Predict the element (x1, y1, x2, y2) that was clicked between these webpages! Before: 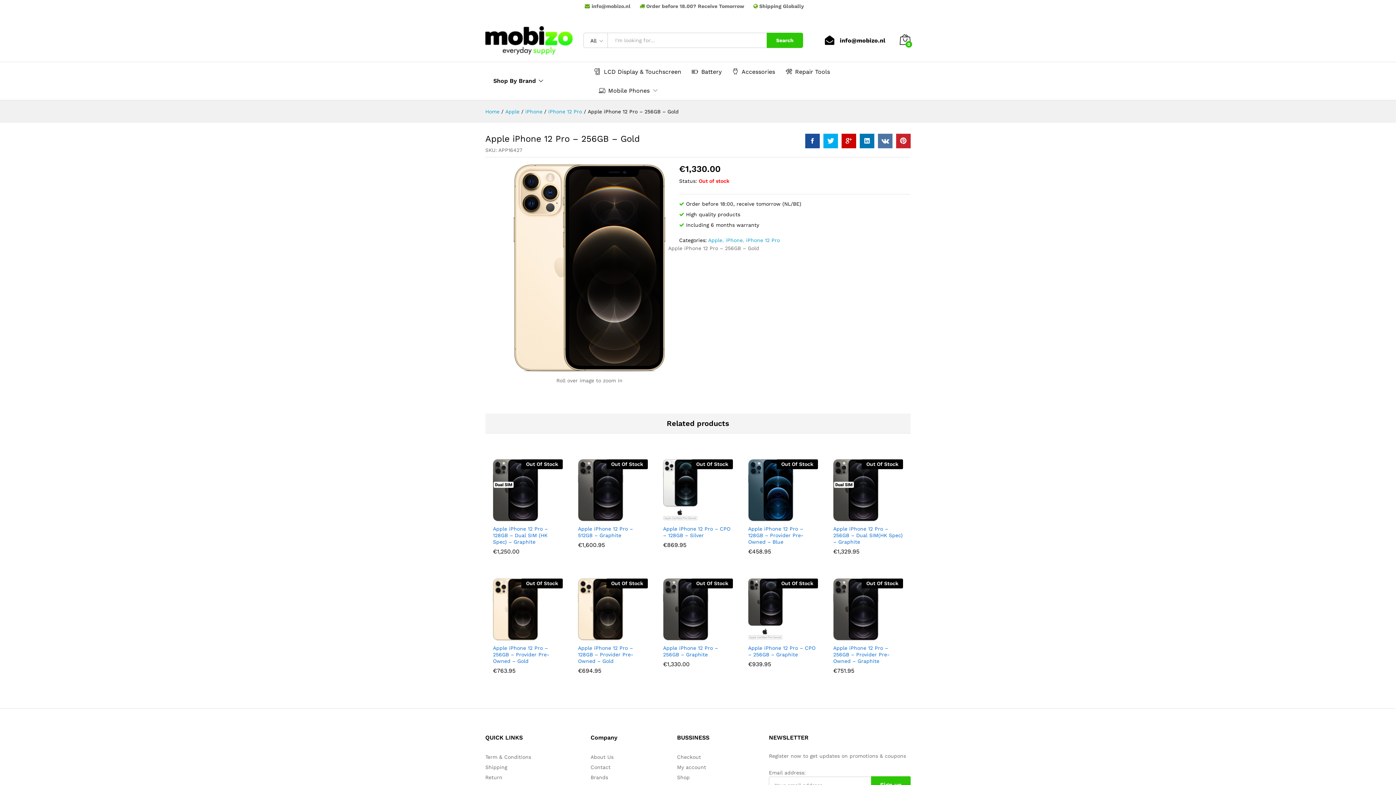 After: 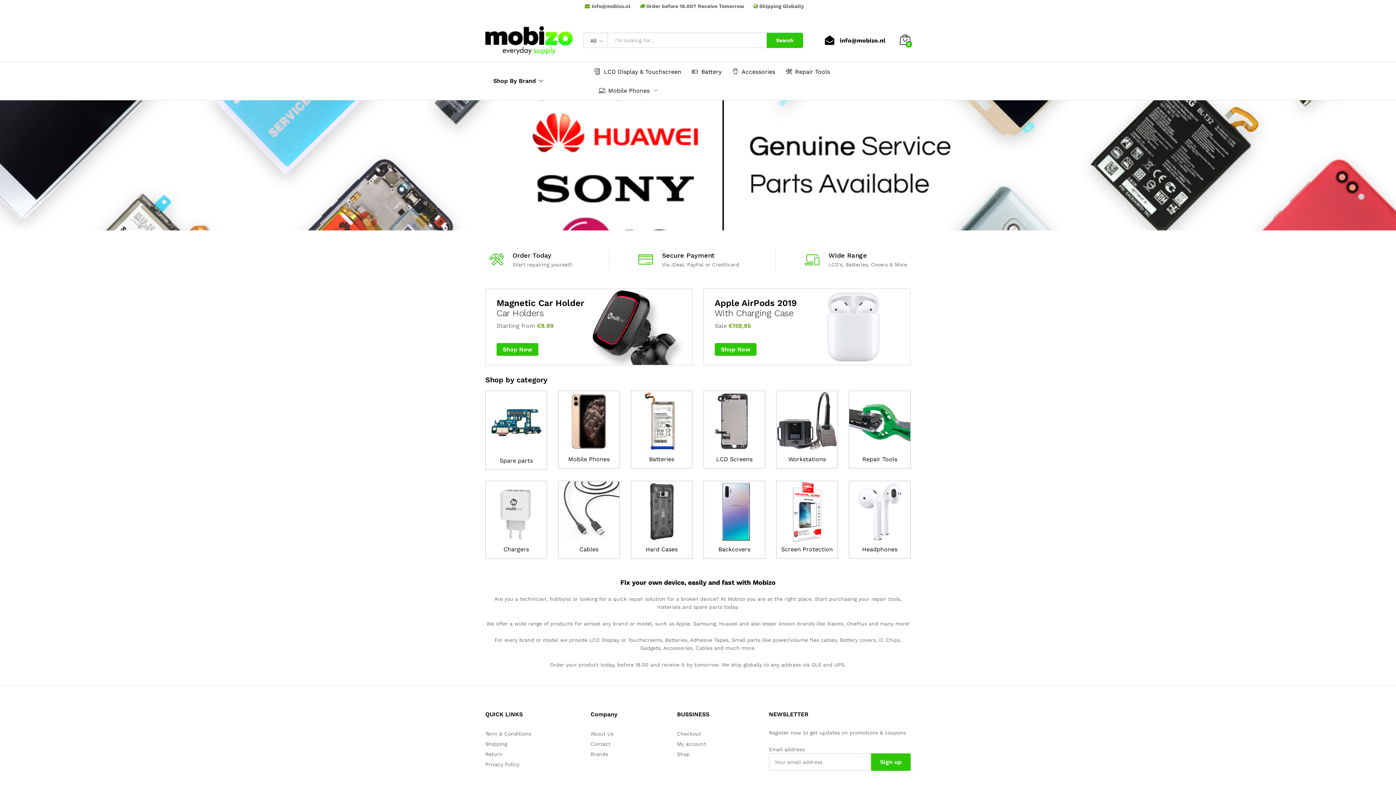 Action: bbox: (485, 36, 572, 42)